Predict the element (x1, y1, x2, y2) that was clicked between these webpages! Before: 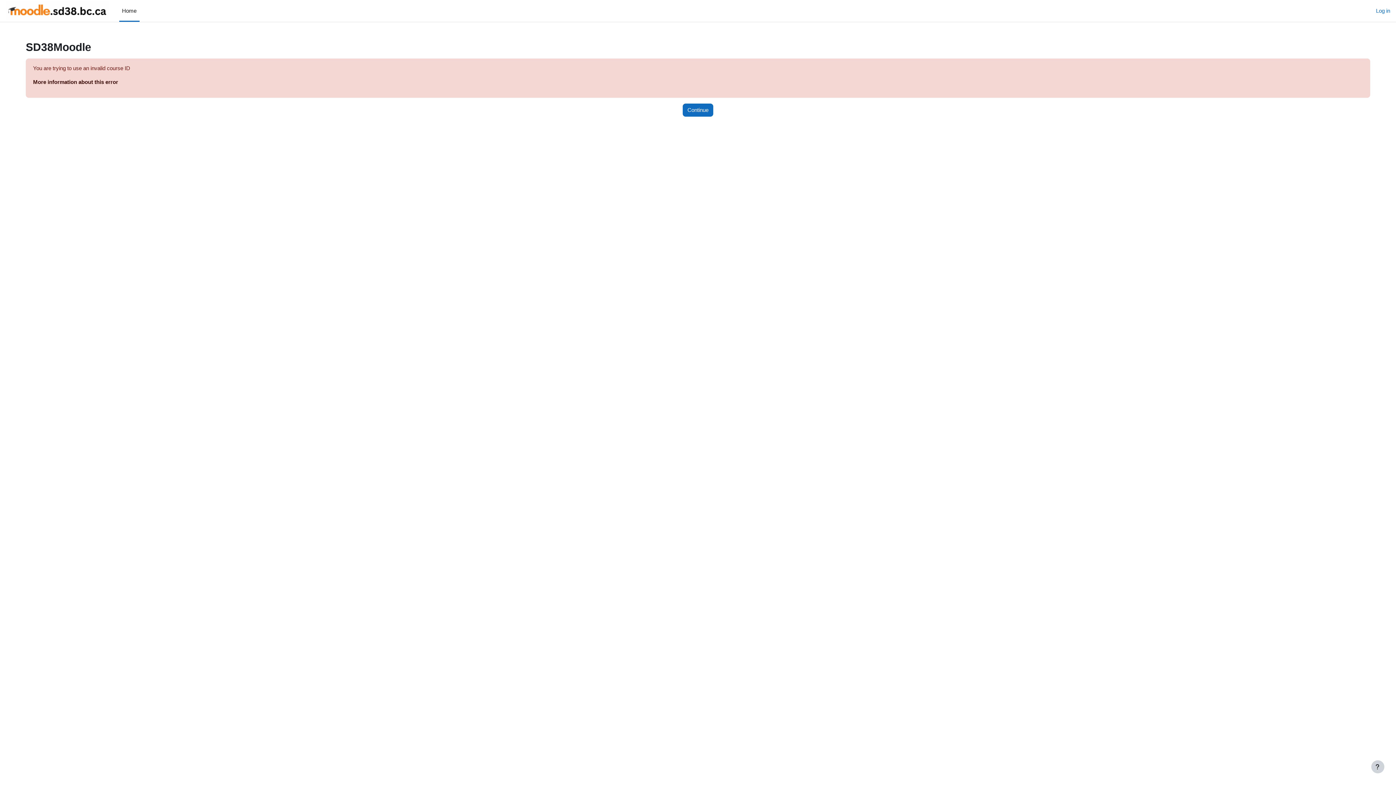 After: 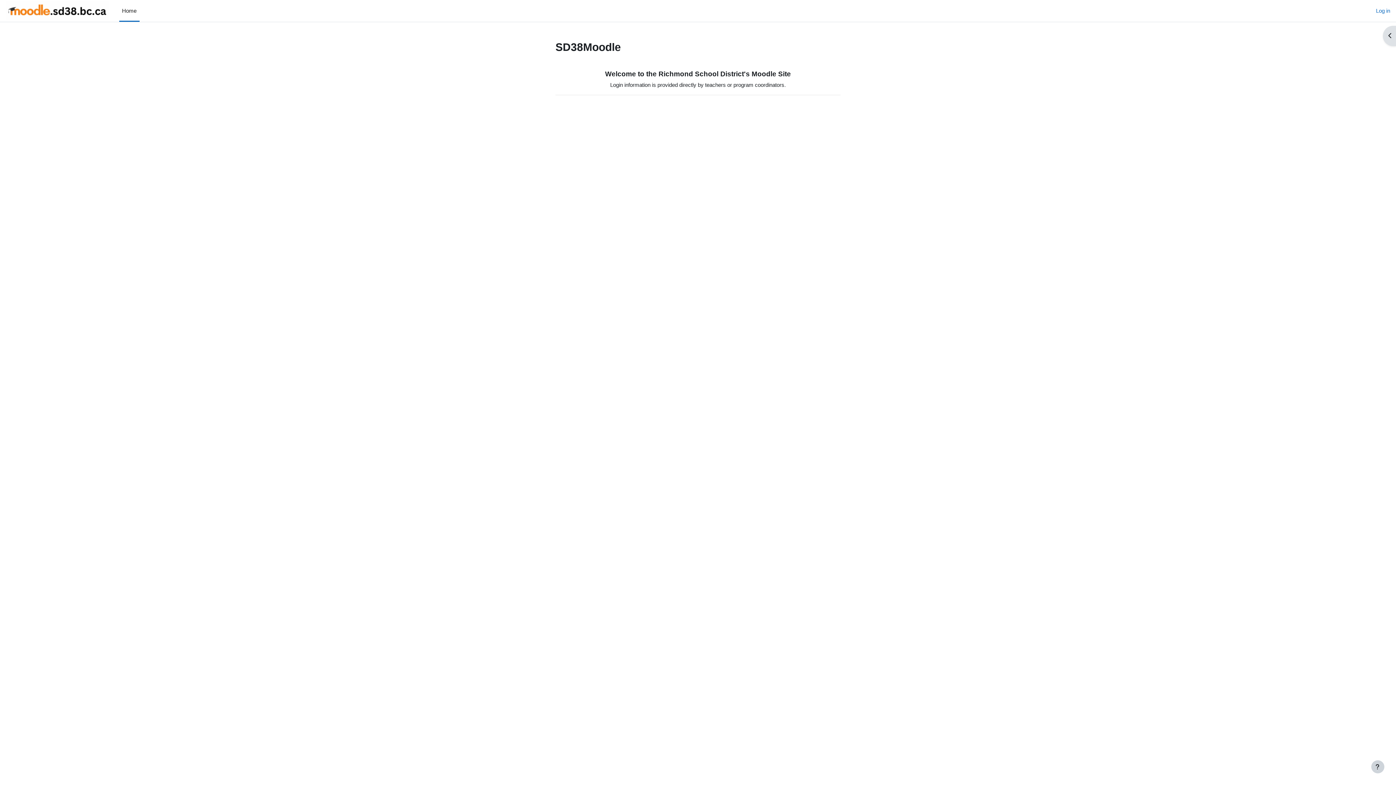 Action: label: Continue bbox: (682, 103, 713, 116)